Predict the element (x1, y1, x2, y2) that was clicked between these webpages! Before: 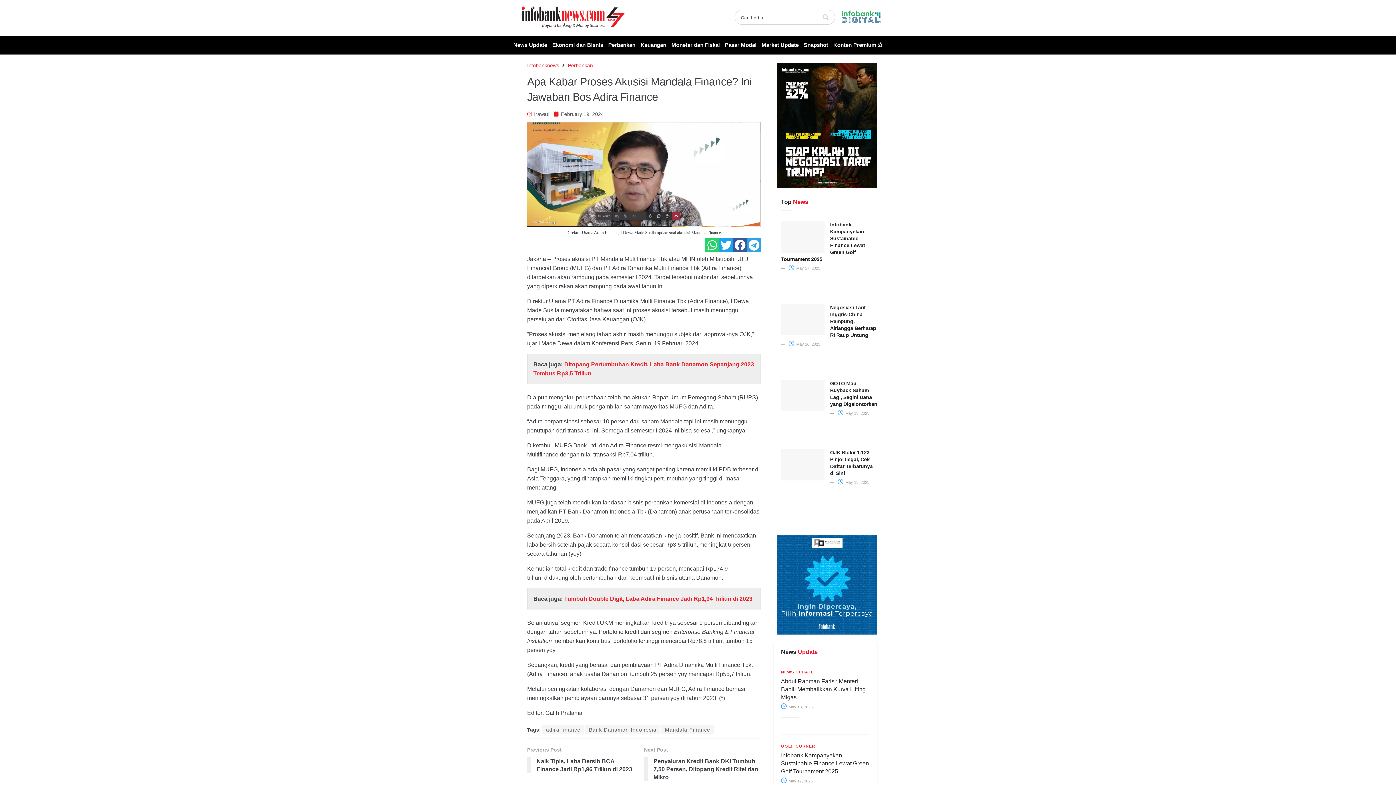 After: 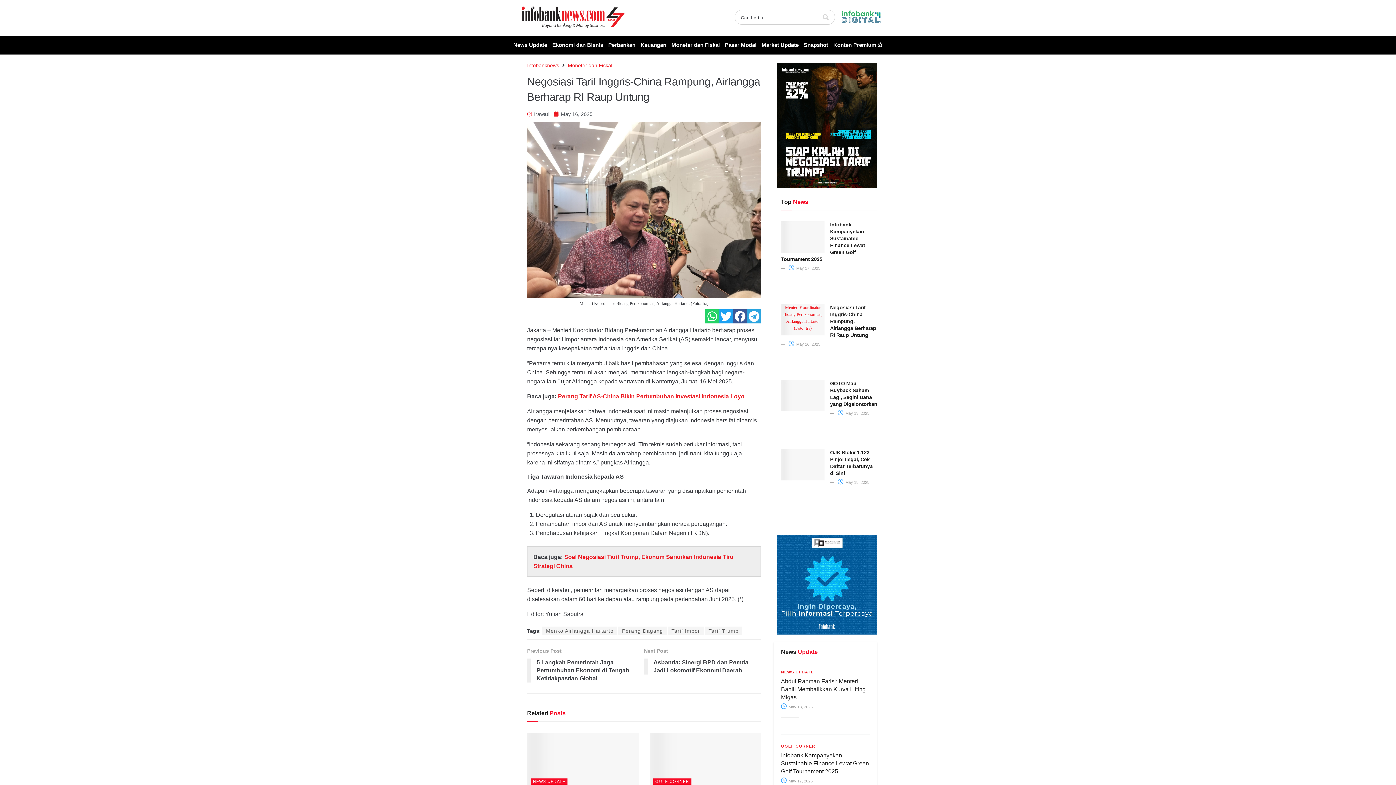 Action: bbox: (781, 304, 824, 335)